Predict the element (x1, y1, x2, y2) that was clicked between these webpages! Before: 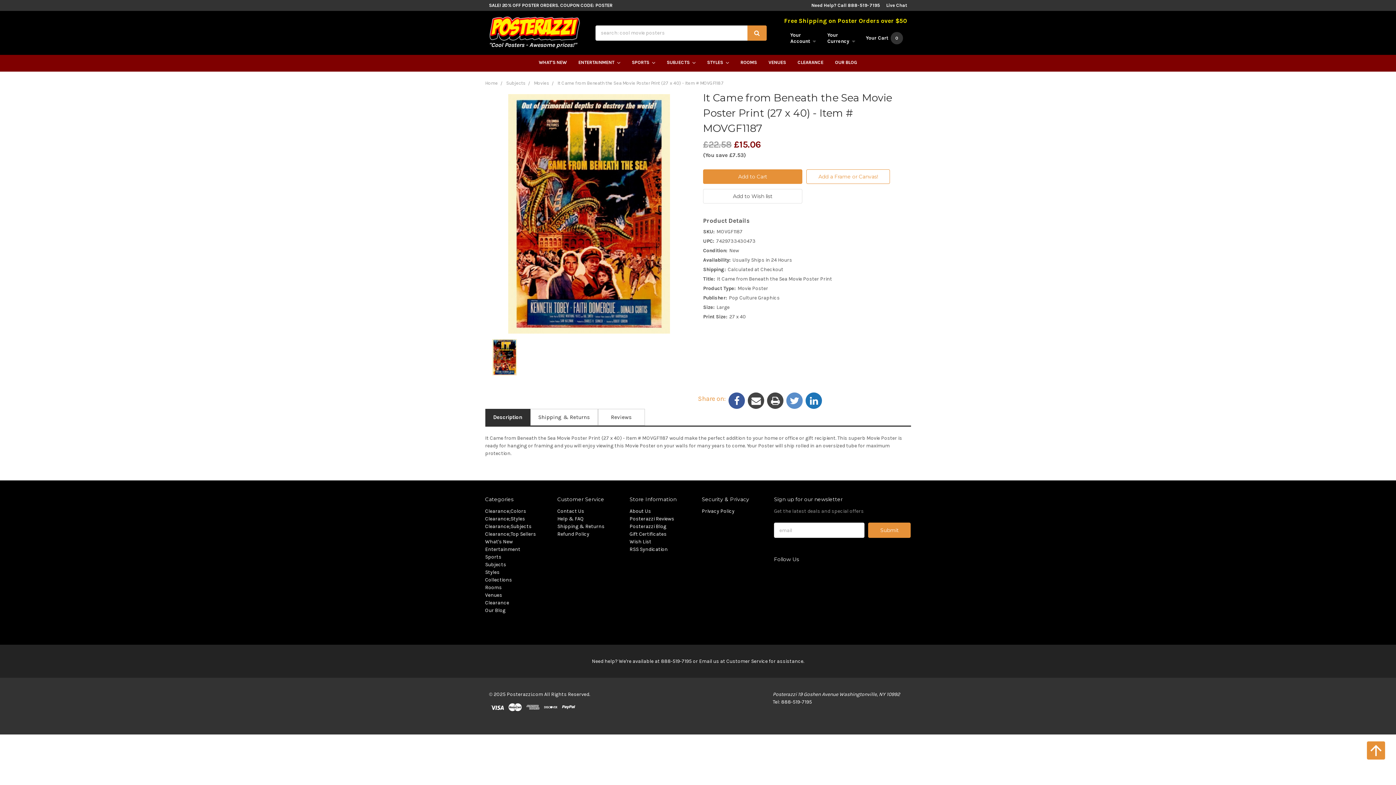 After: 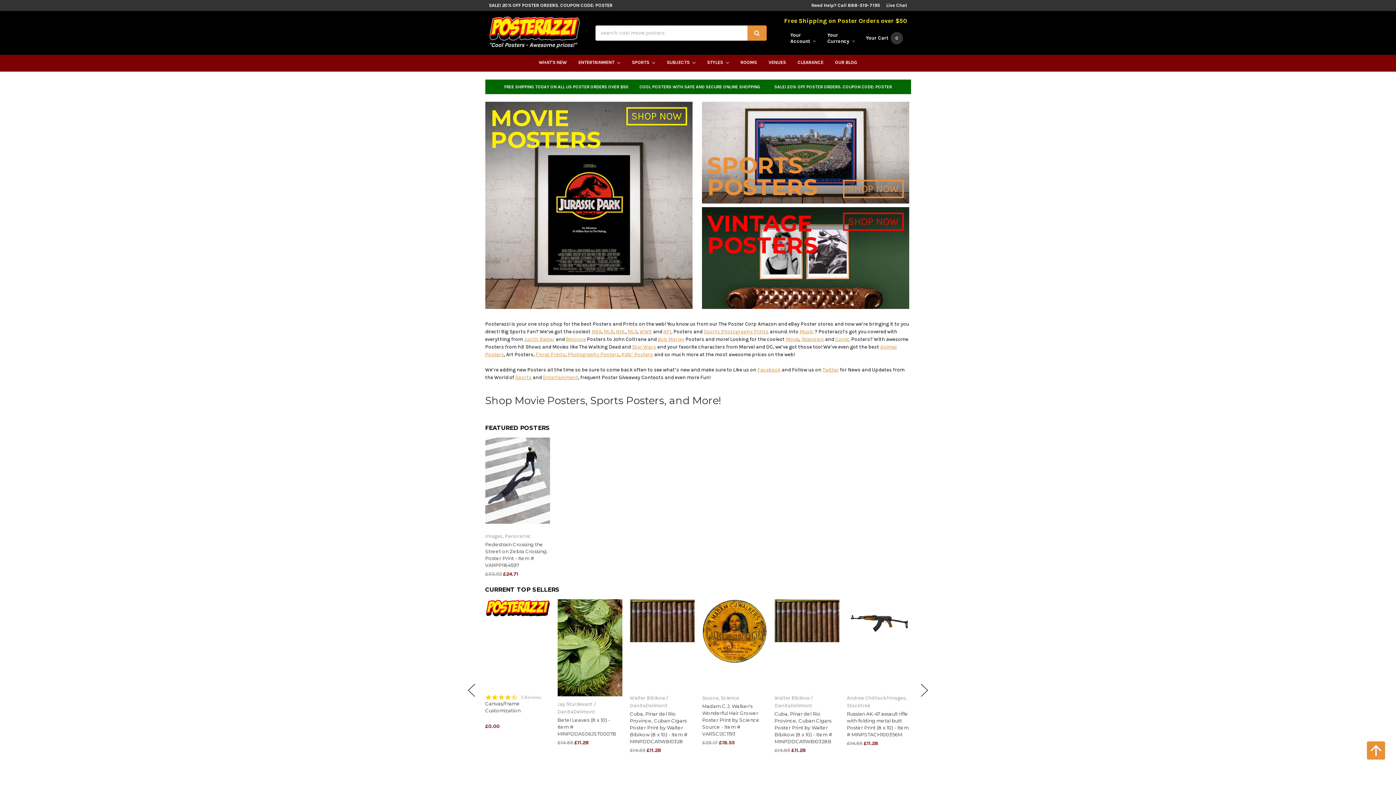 Action: bbox: (629, 531, 666, 537) label: Gift Certificates